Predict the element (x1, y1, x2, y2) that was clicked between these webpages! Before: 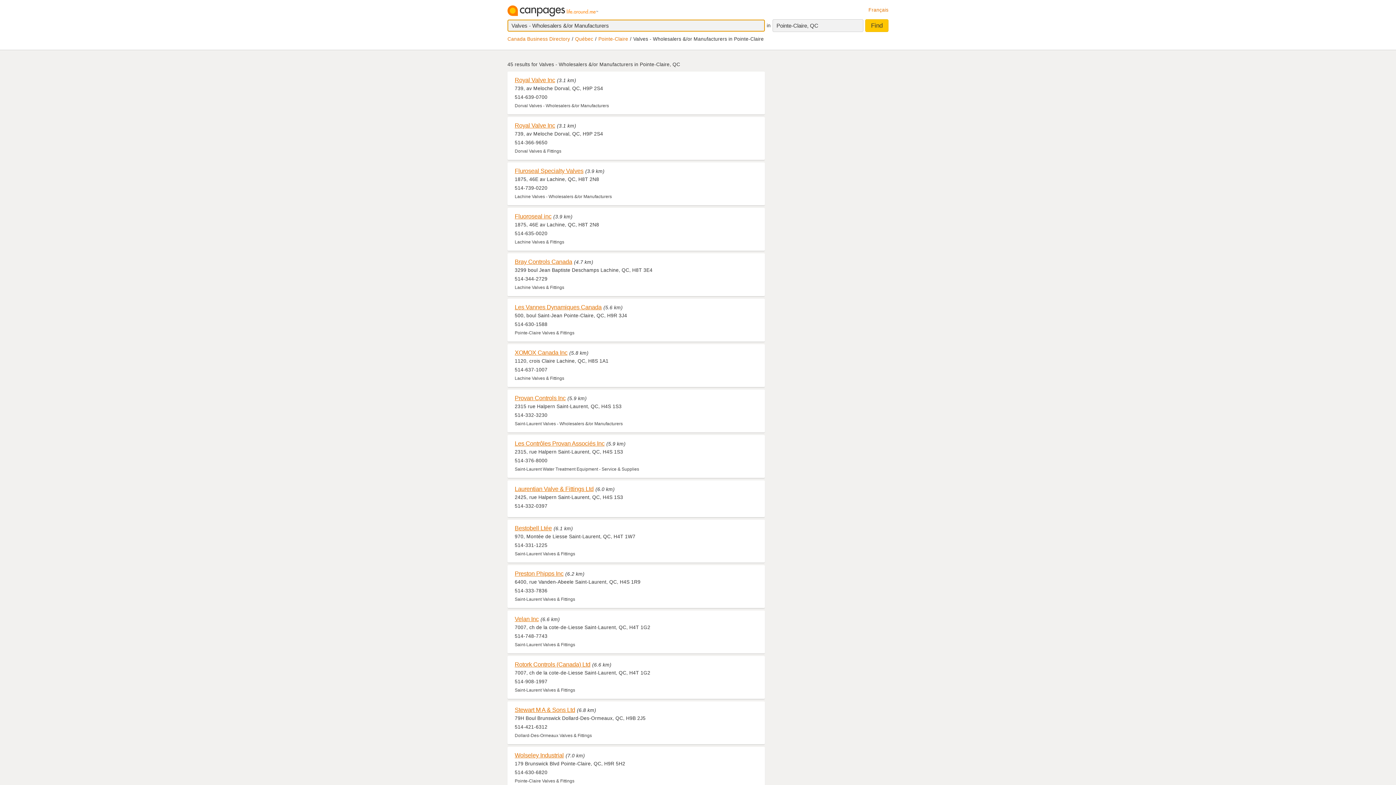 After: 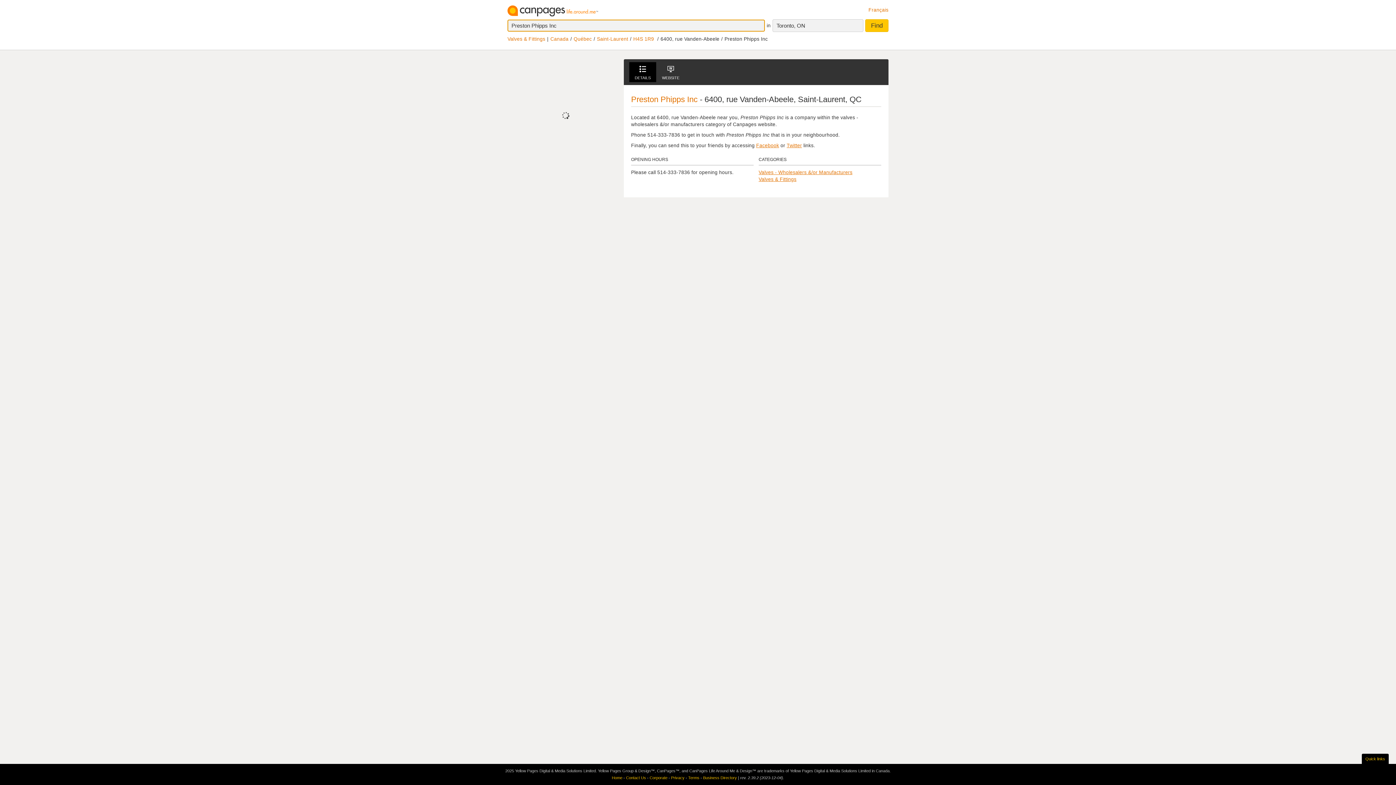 Action: bbox: (514, 570, 563, 577) label: Preston Phipps Inc